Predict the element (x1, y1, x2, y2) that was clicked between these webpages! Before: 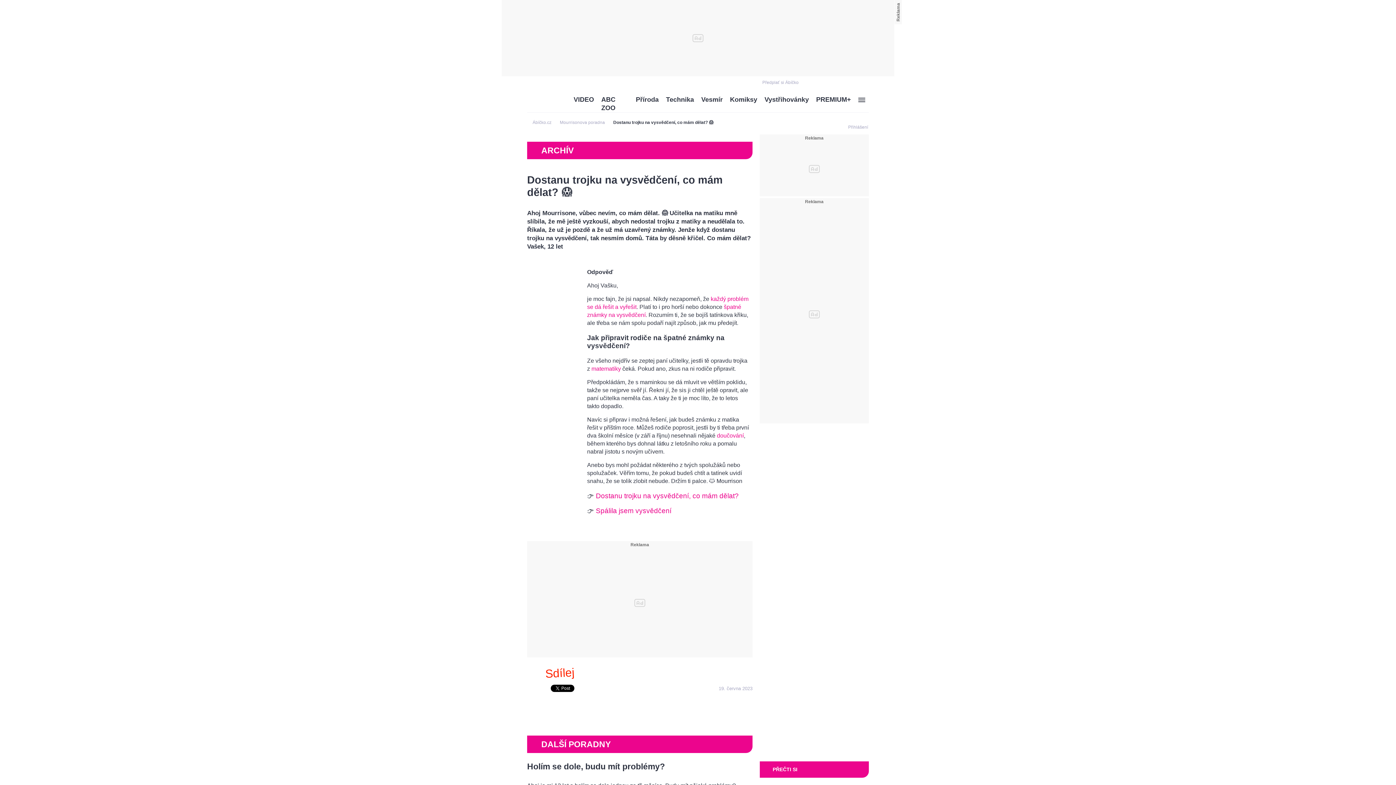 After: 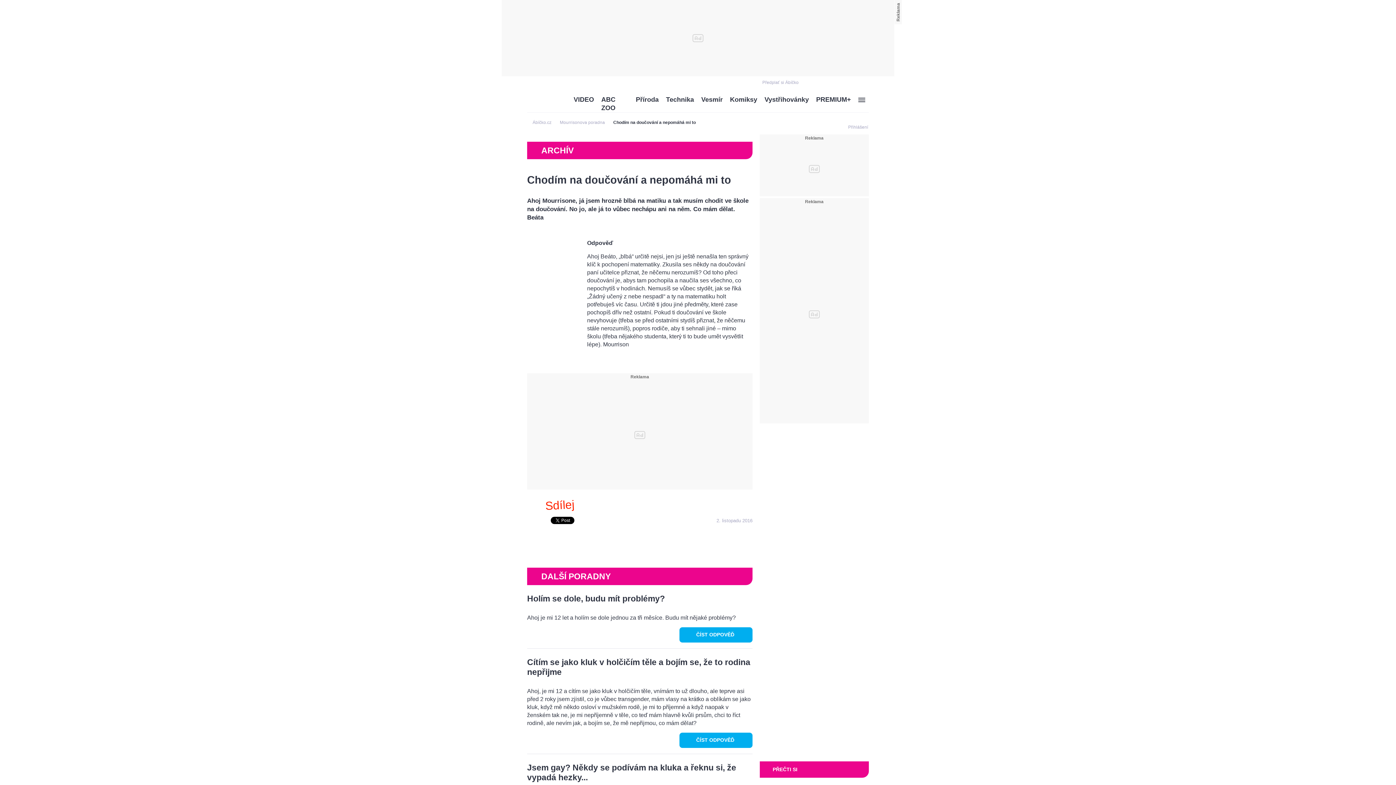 Action: label: doučování bbox: (717, 432, 744, 438)